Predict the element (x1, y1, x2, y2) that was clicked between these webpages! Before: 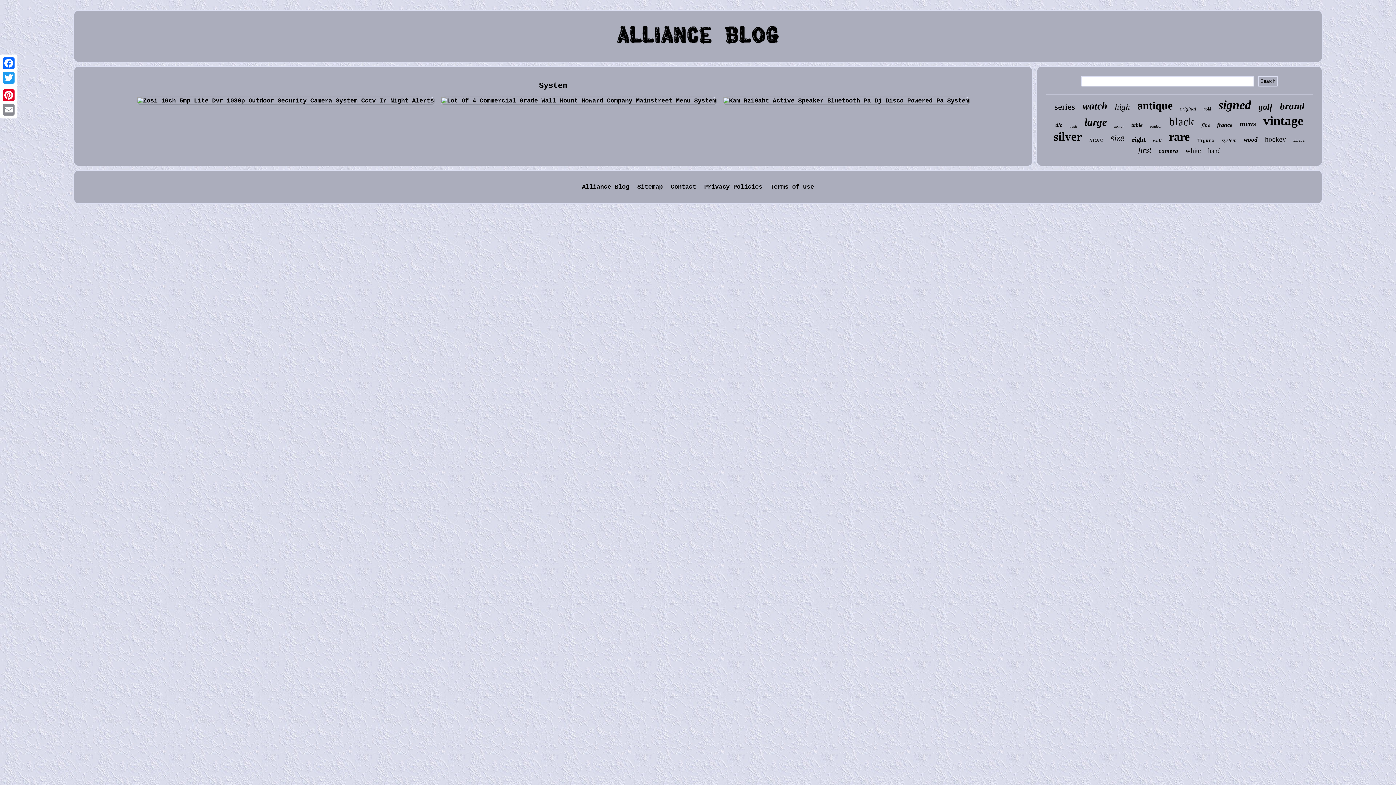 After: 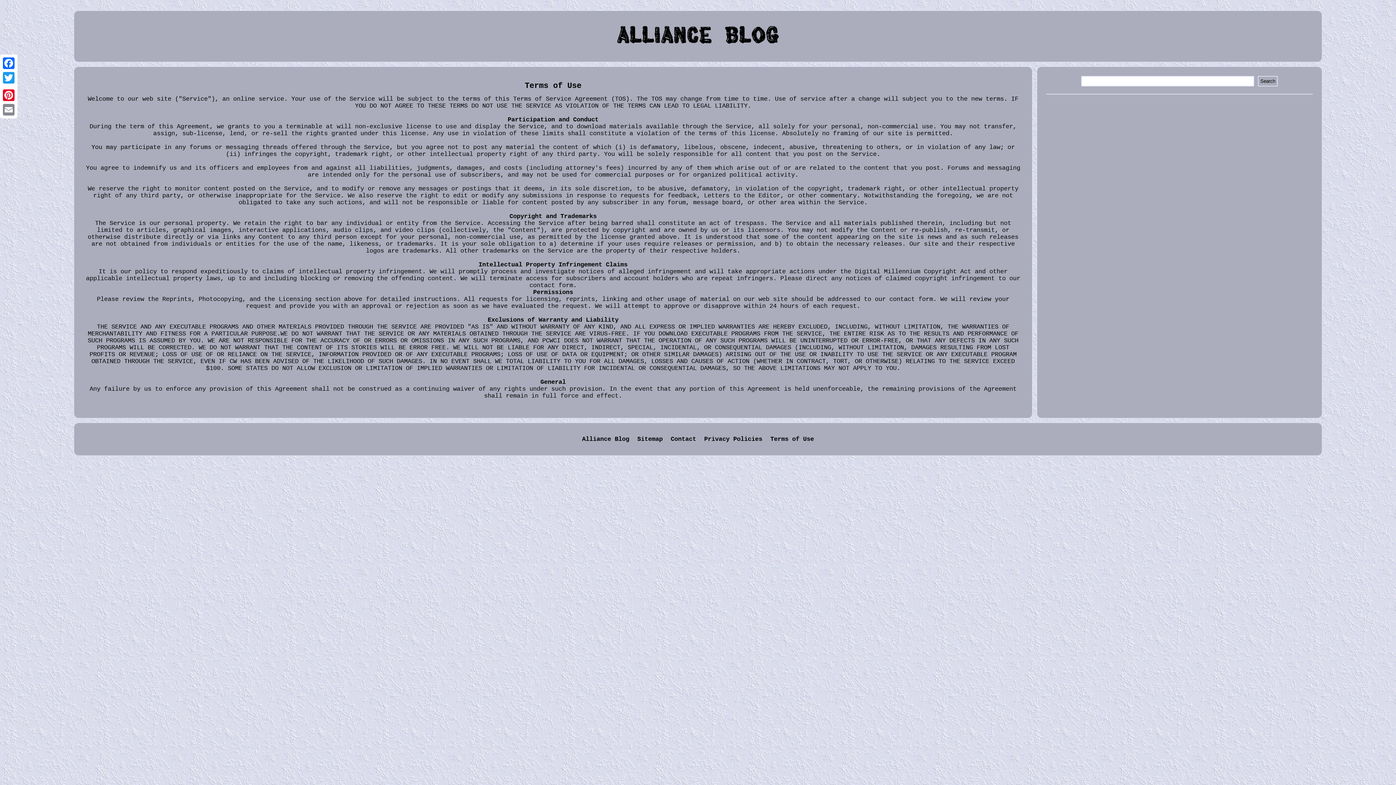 Action: label: Terms of Use bbox: (770, 183, 814, 190)